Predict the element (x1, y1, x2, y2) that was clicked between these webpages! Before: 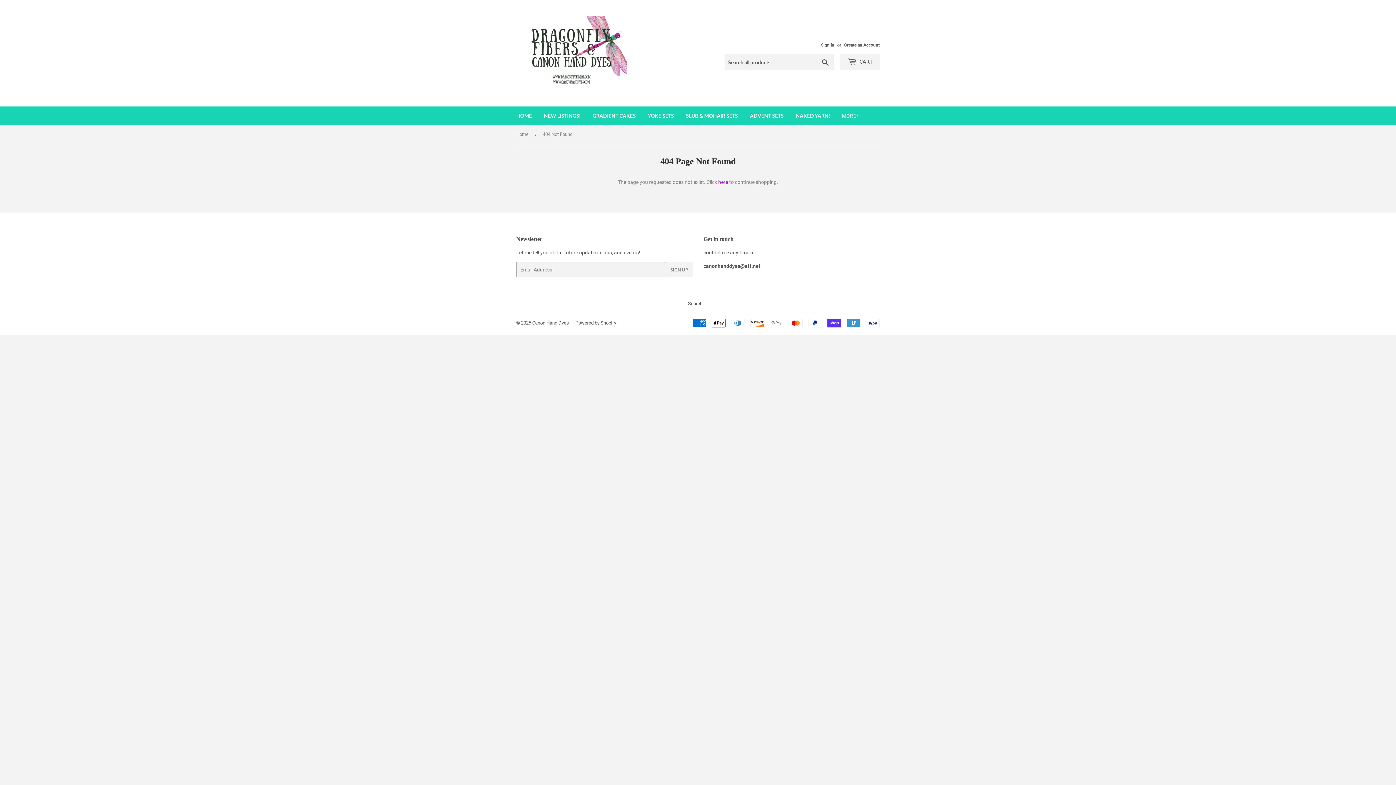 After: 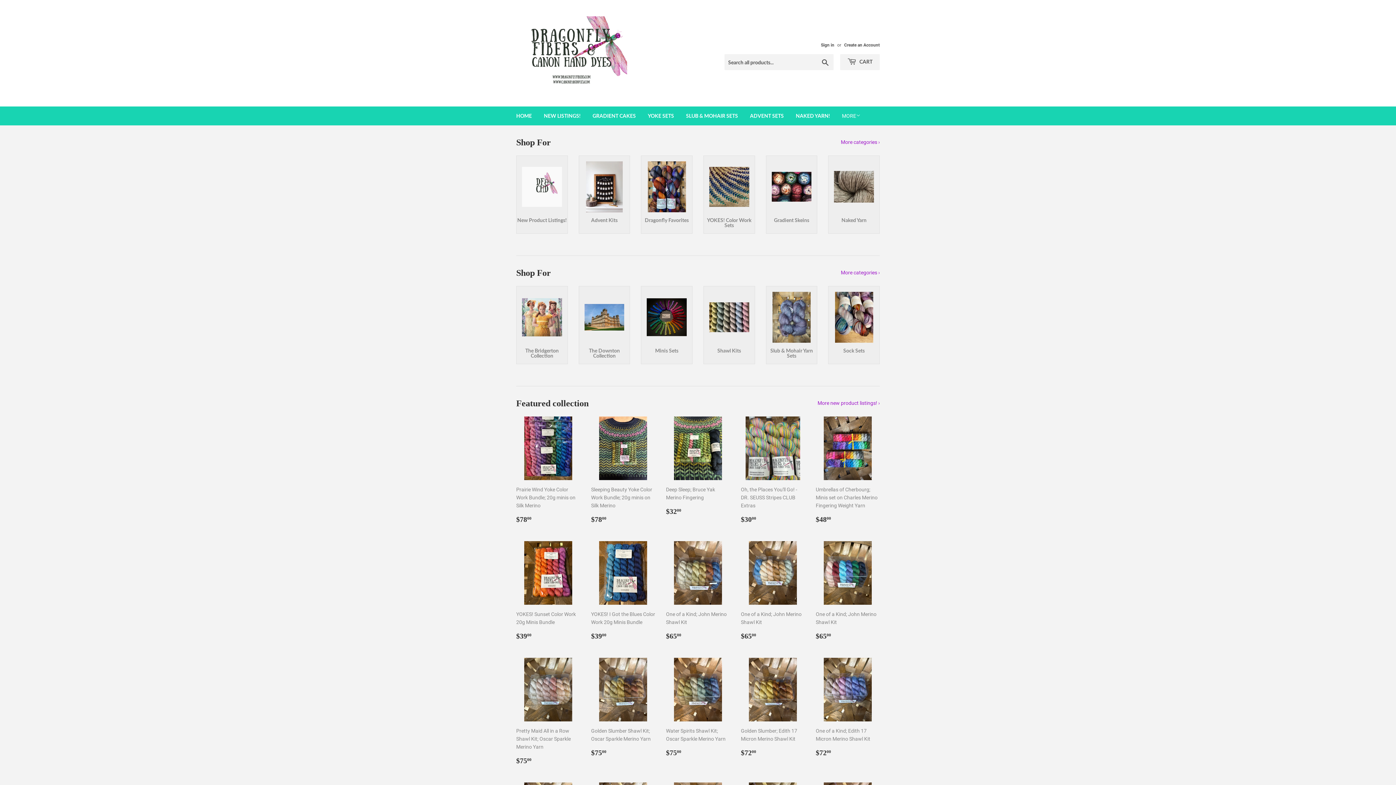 Action: bbox: (532, 320, 569, 325) label: Canon Hand Dyes